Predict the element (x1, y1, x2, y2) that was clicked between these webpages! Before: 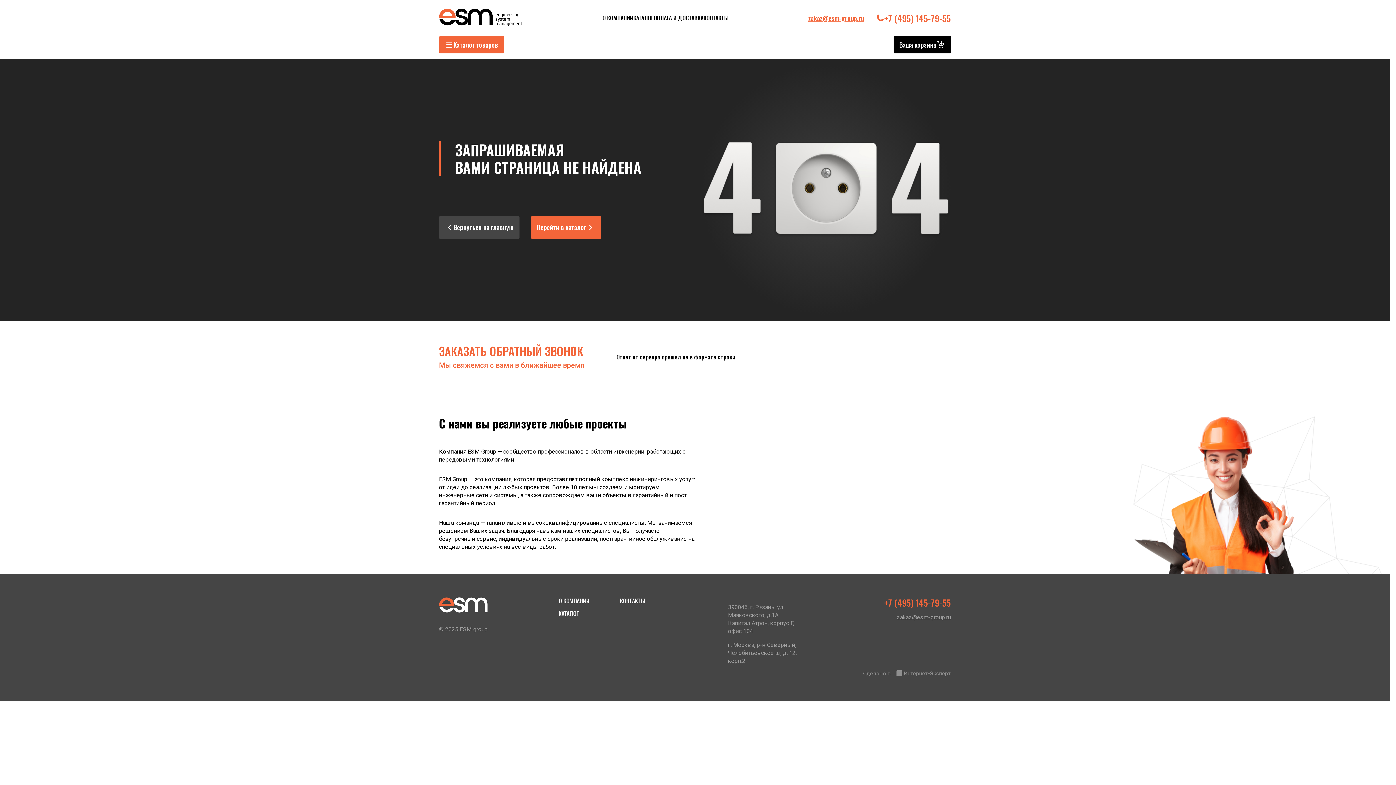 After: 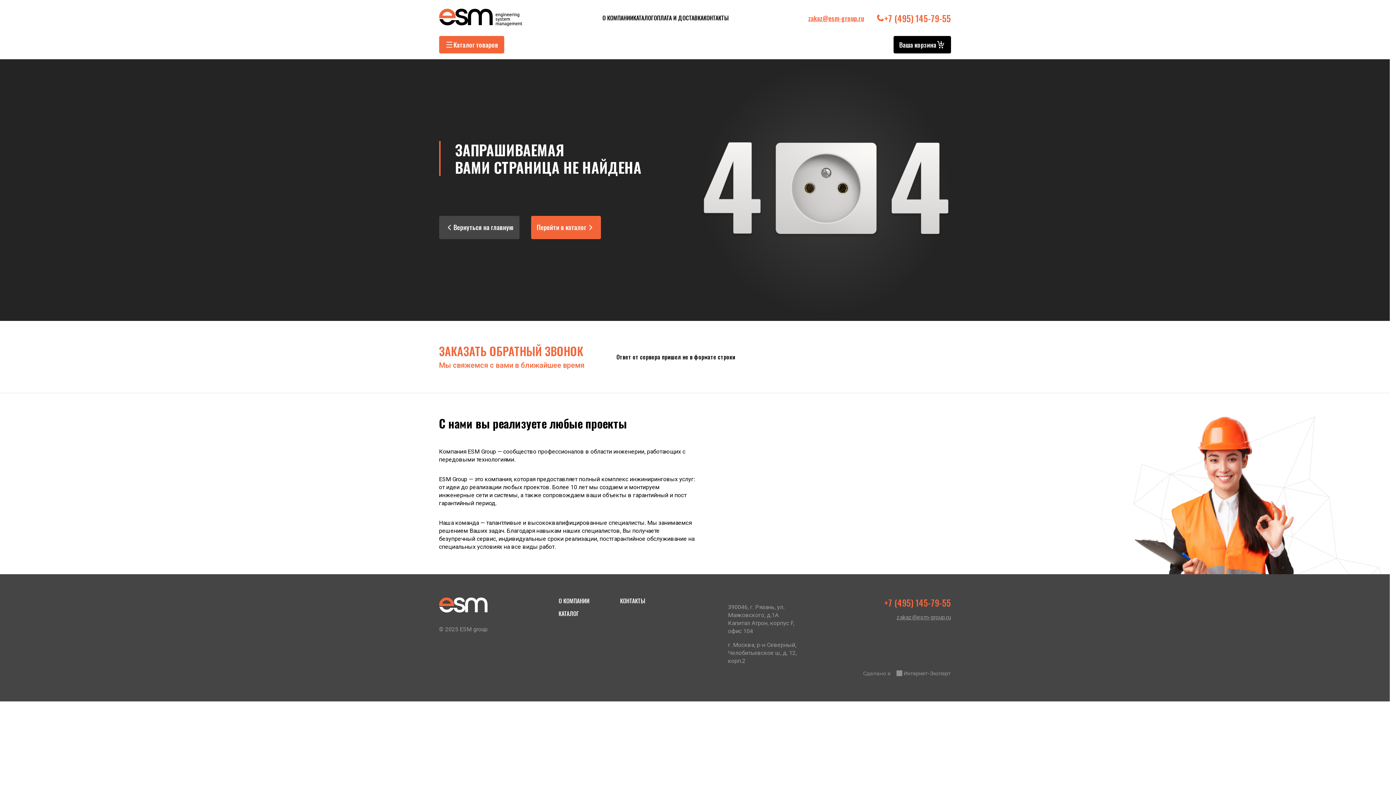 Action: bbox: (863, 669, 951, 678)